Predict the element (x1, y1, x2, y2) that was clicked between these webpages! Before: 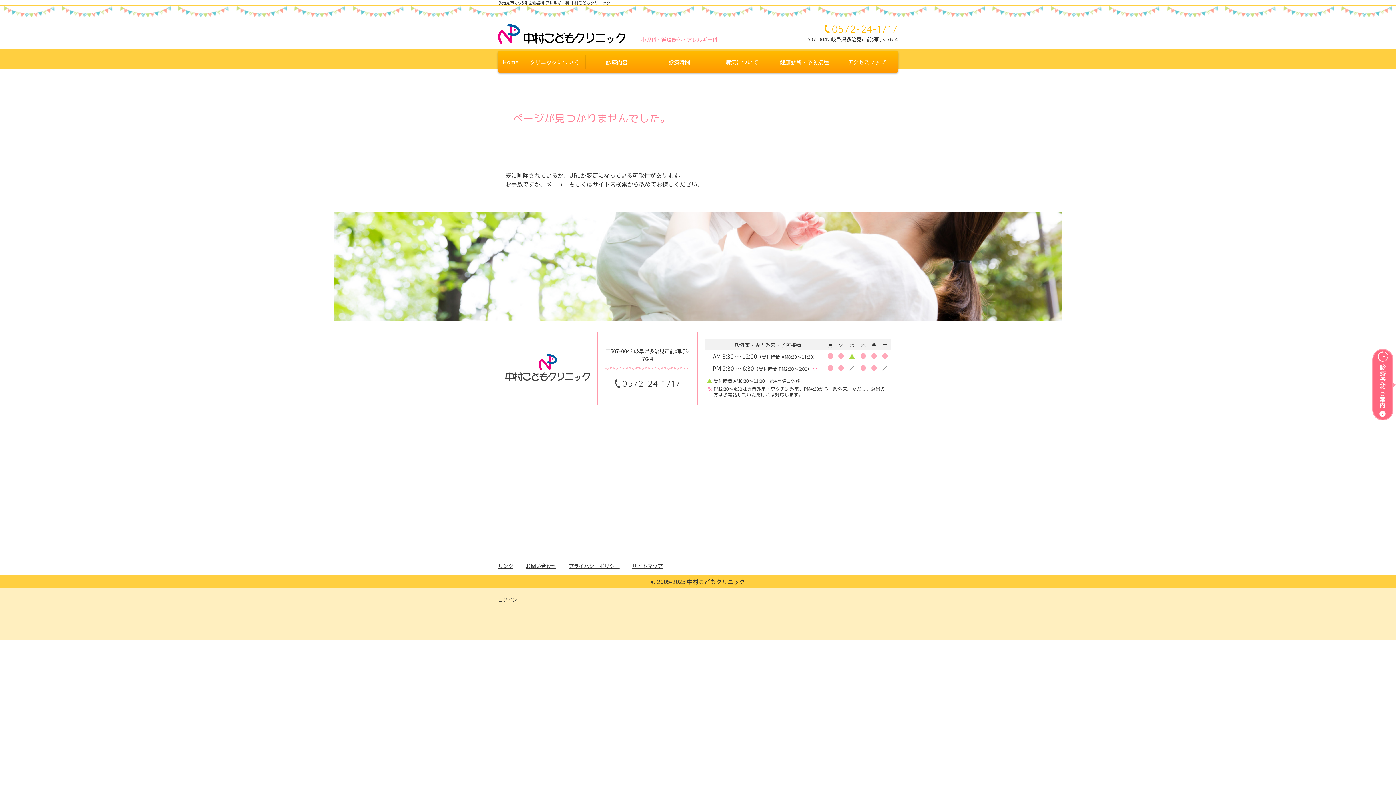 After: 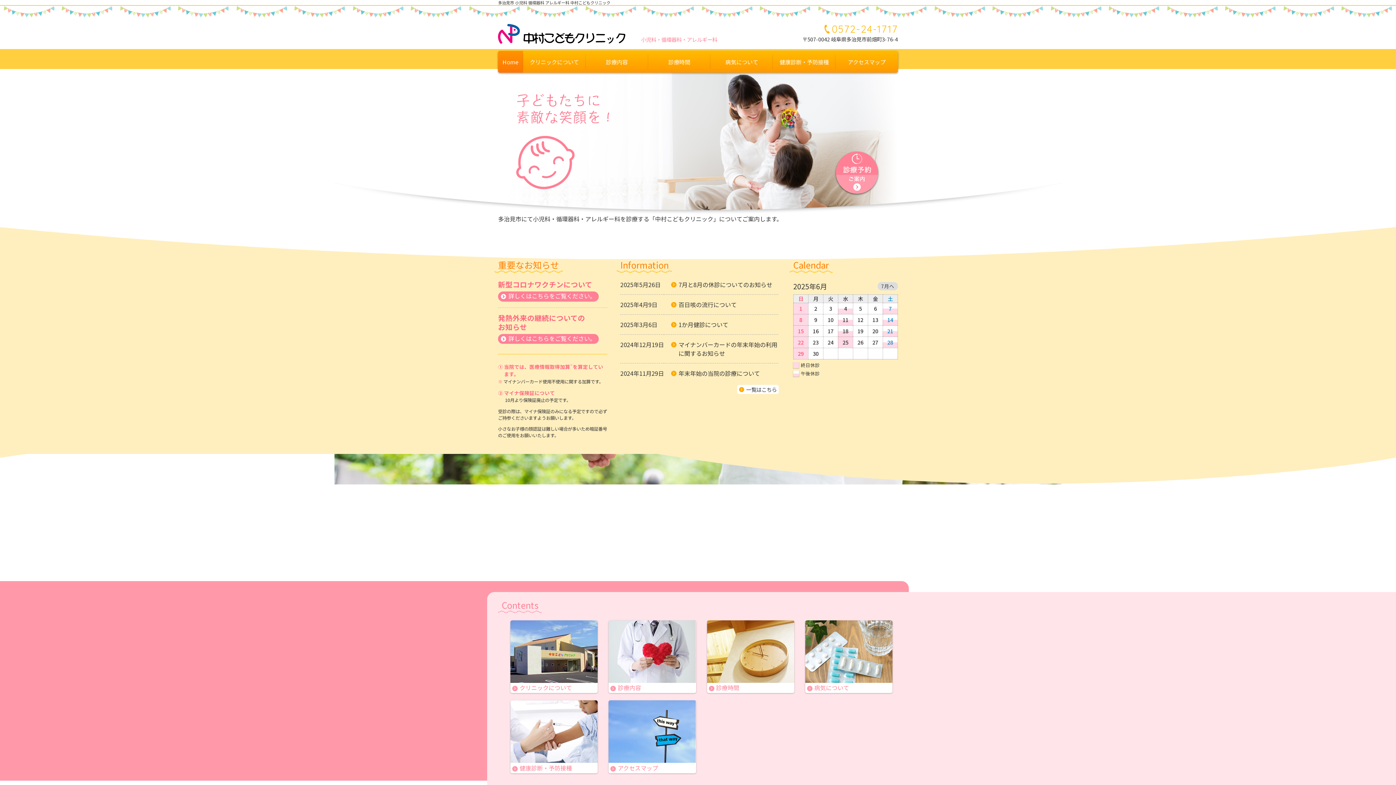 Action: bbox: (498, 34, 625, 43)